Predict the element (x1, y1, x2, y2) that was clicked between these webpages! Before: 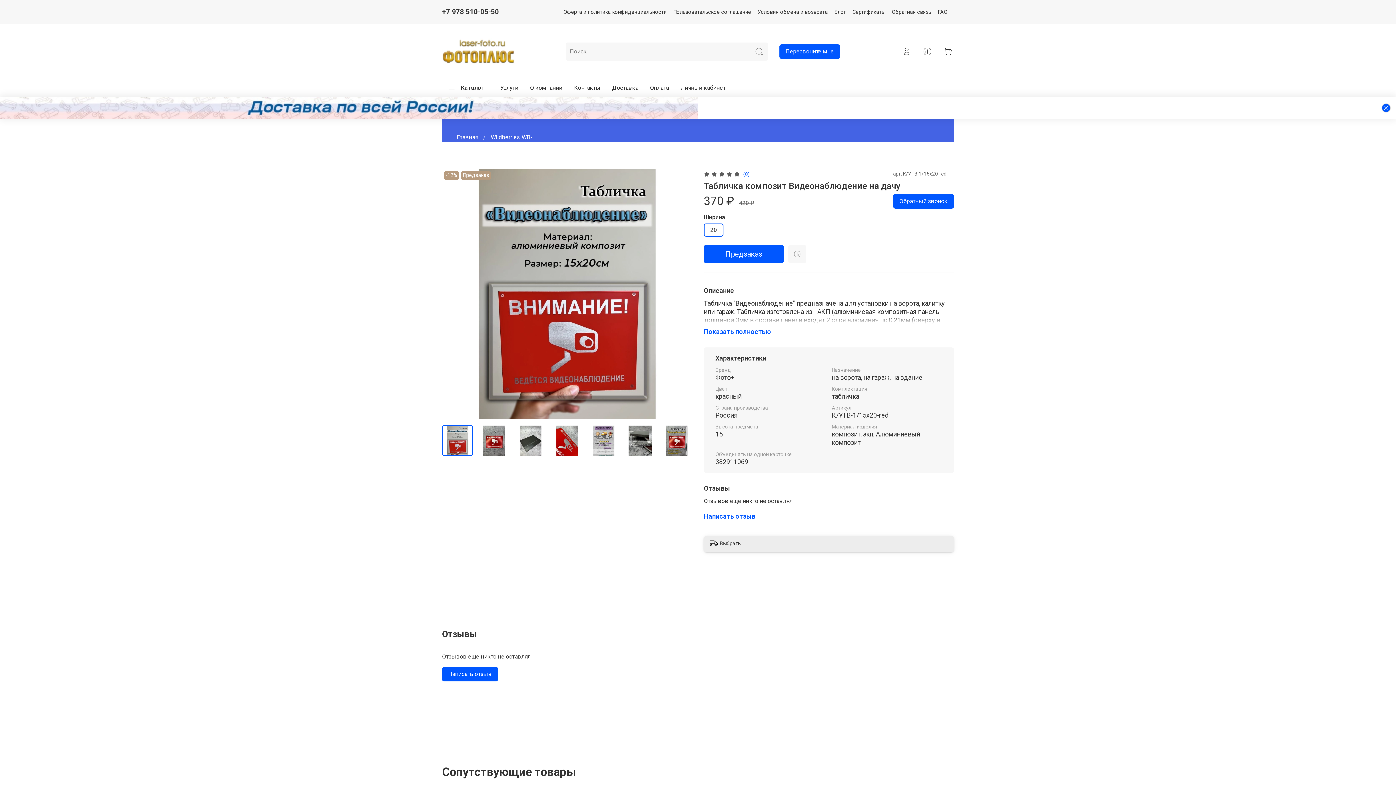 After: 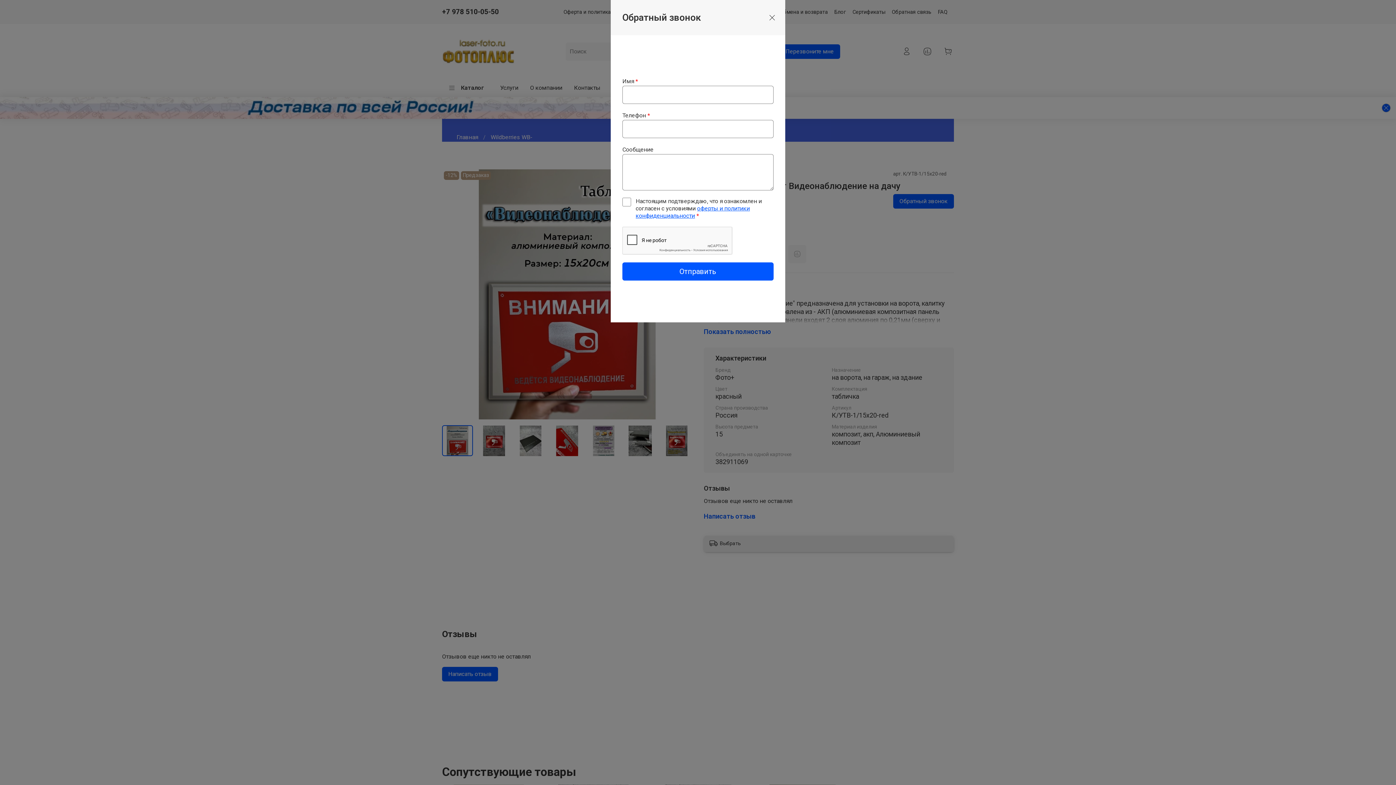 Action: bbox: (779, 44, 840, 58) label: Перезвоните мне